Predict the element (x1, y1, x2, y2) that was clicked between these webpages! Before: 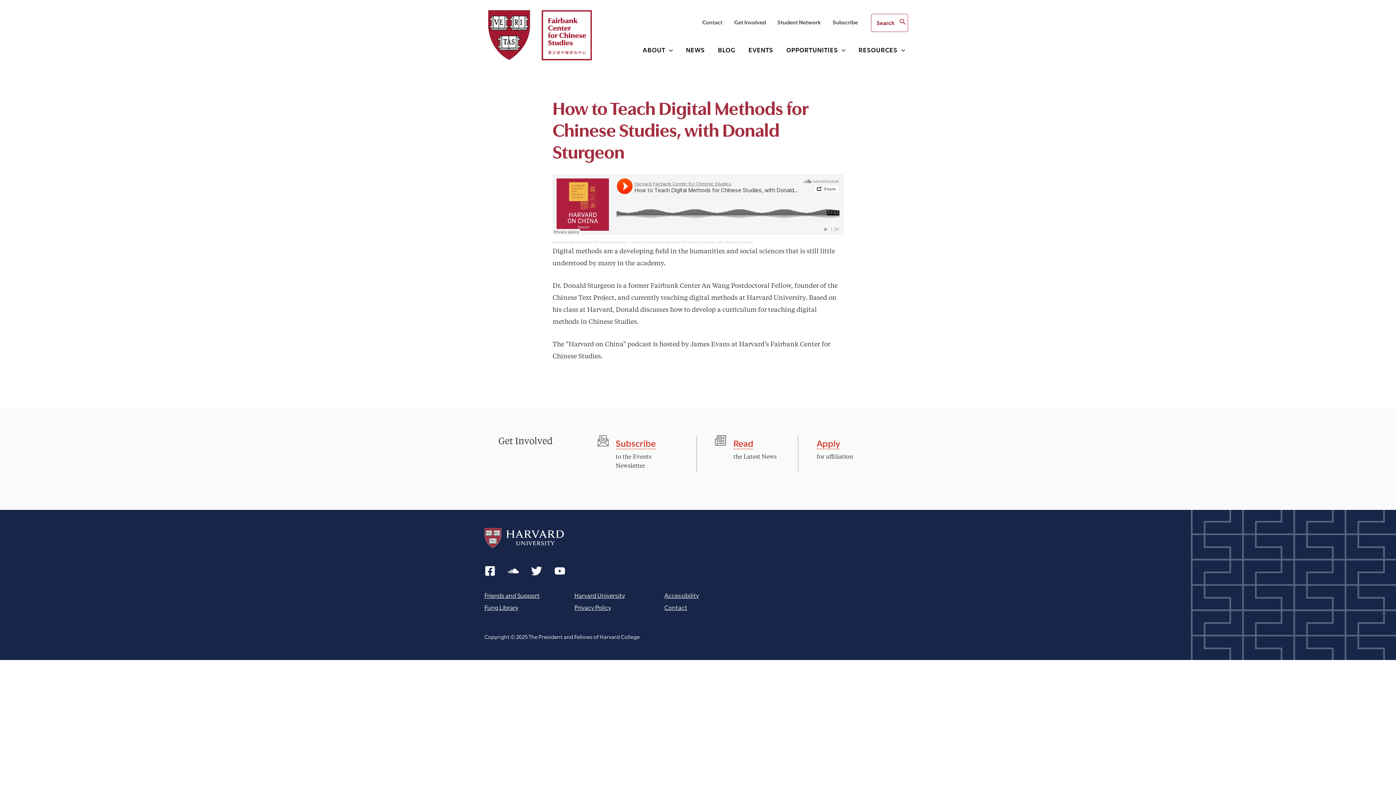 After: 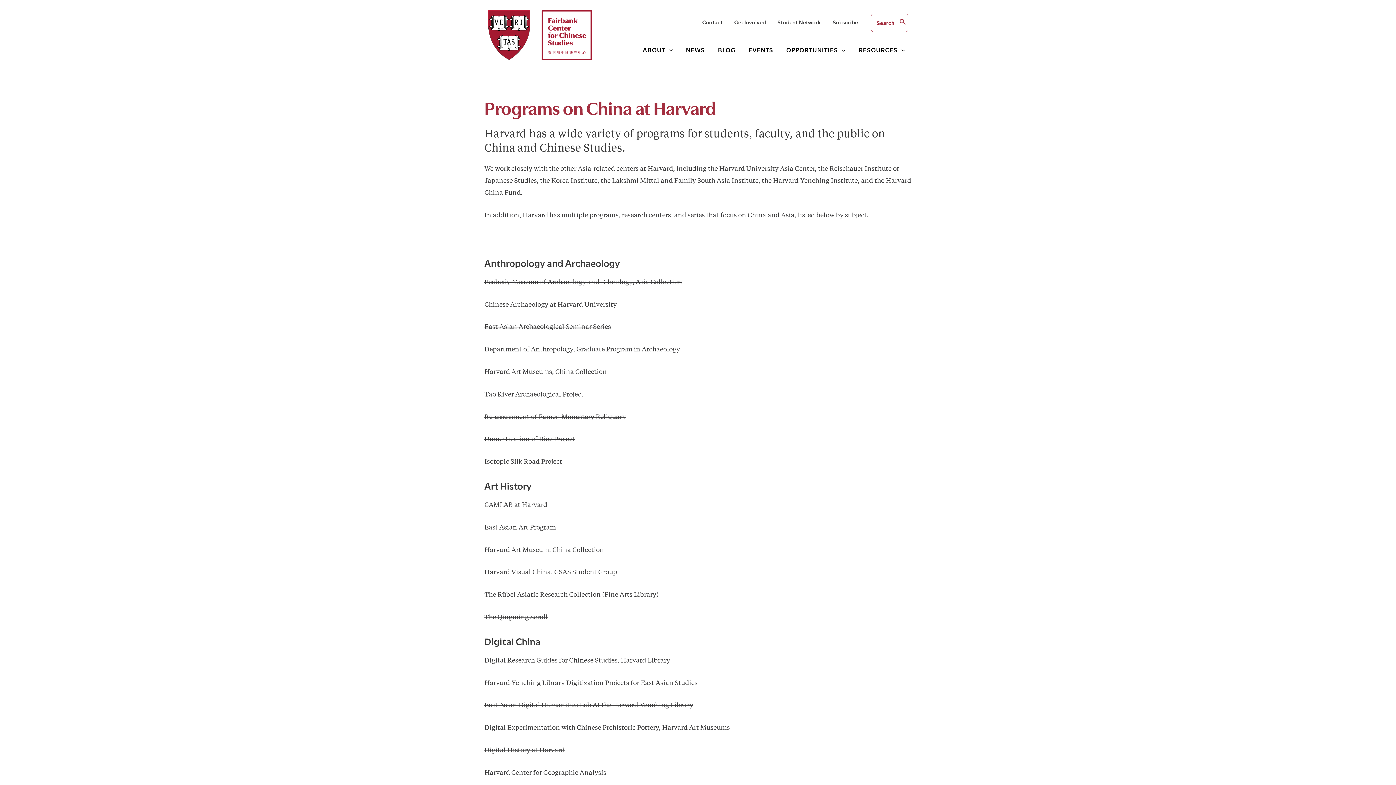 Action: bbox: (816, 436, 840, 449) label: Apply